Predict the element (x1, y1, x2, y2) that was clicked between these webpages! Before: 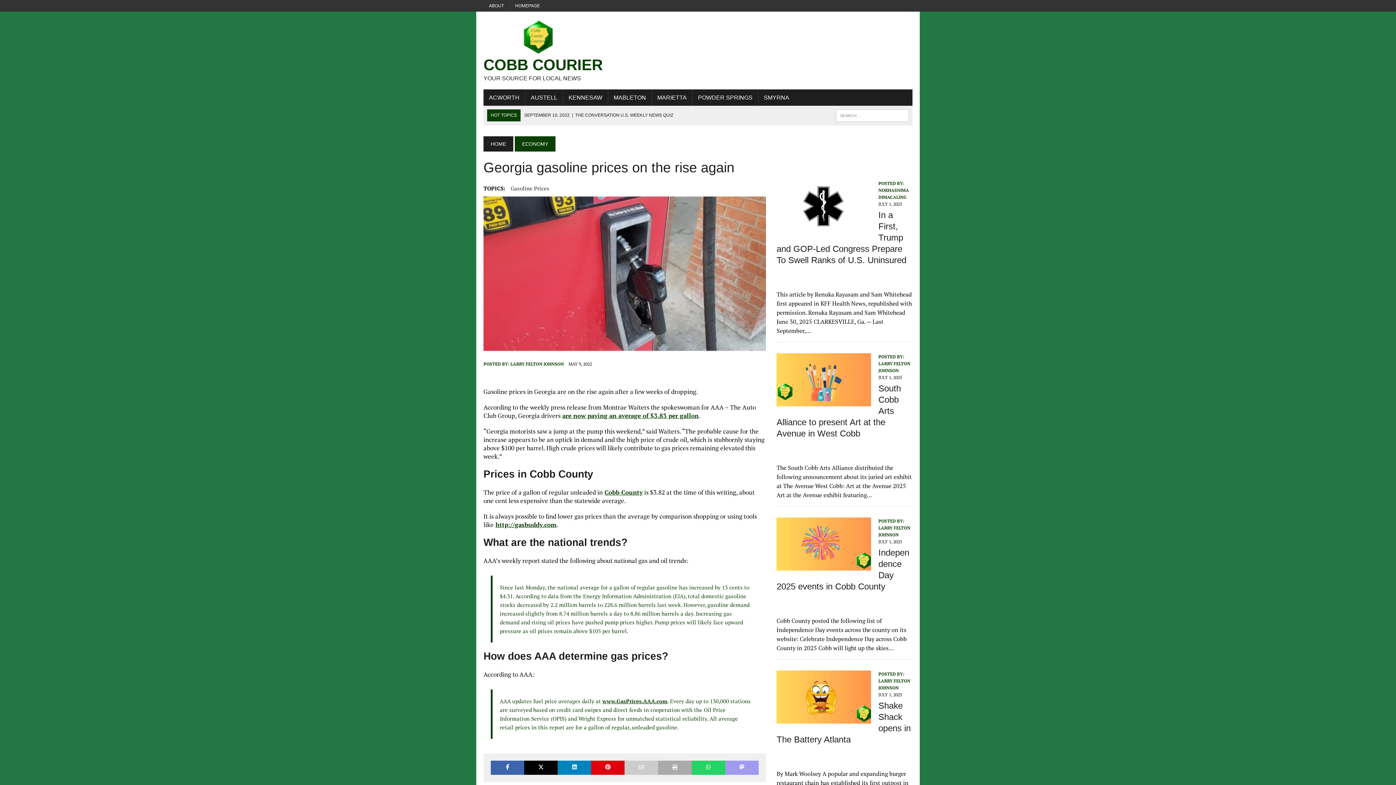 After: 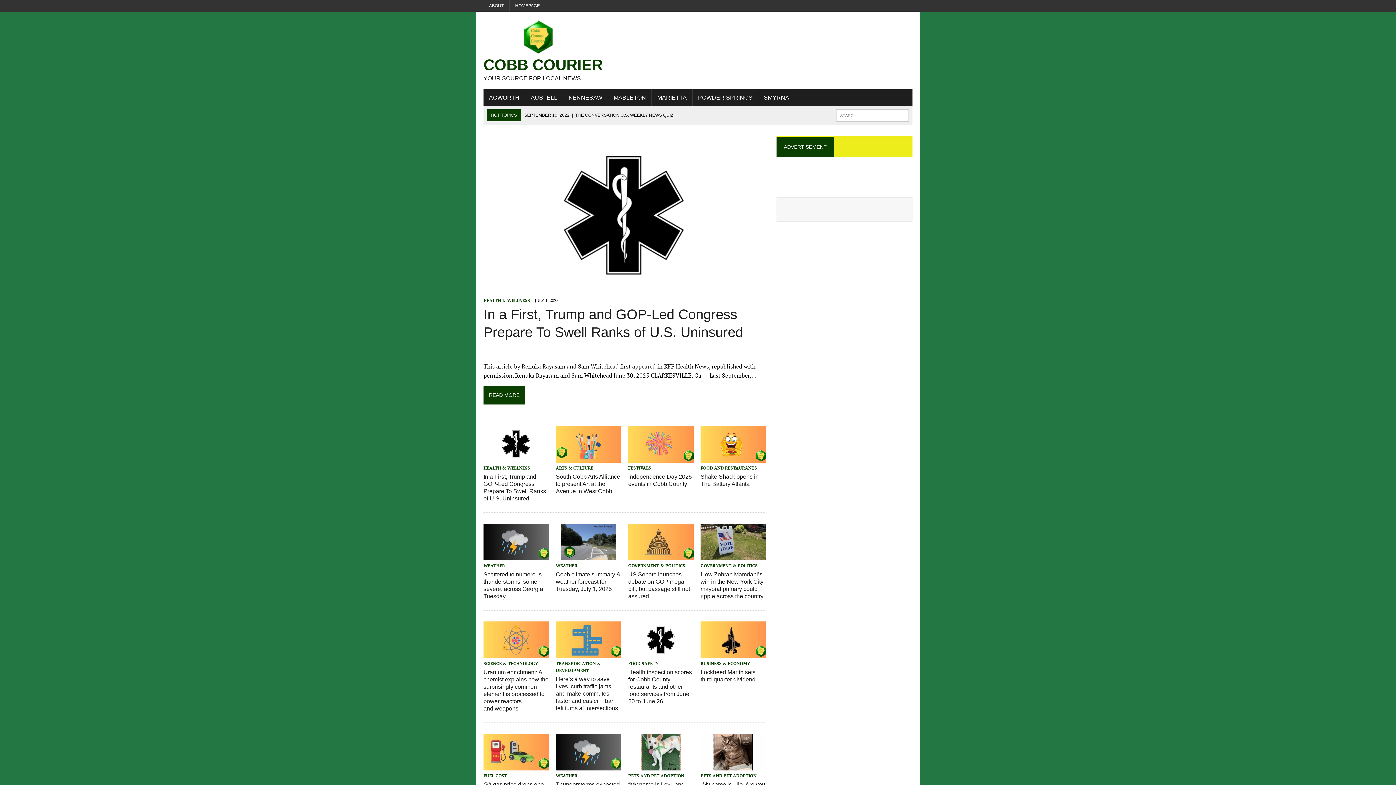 Action: label: HOME bbox: (483, 136, 513, 151)